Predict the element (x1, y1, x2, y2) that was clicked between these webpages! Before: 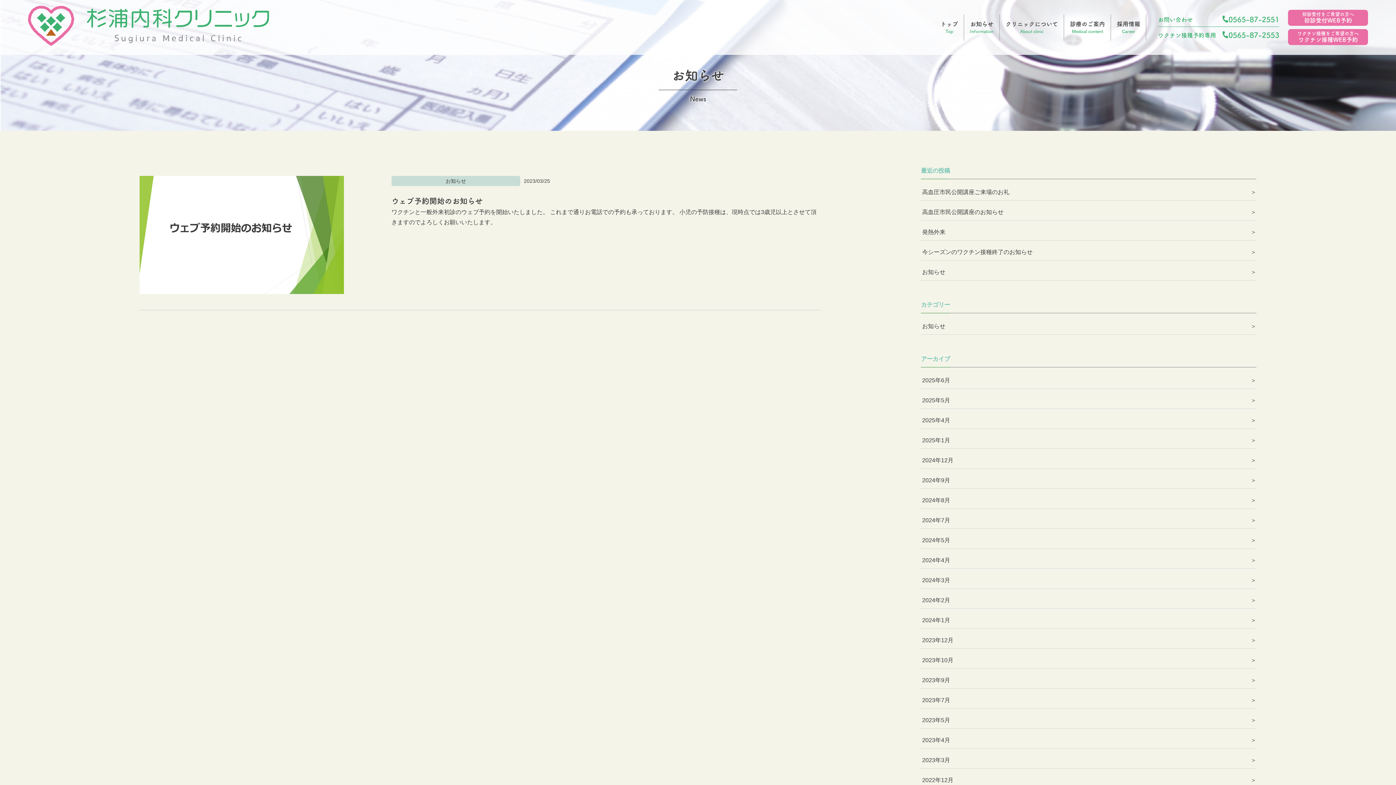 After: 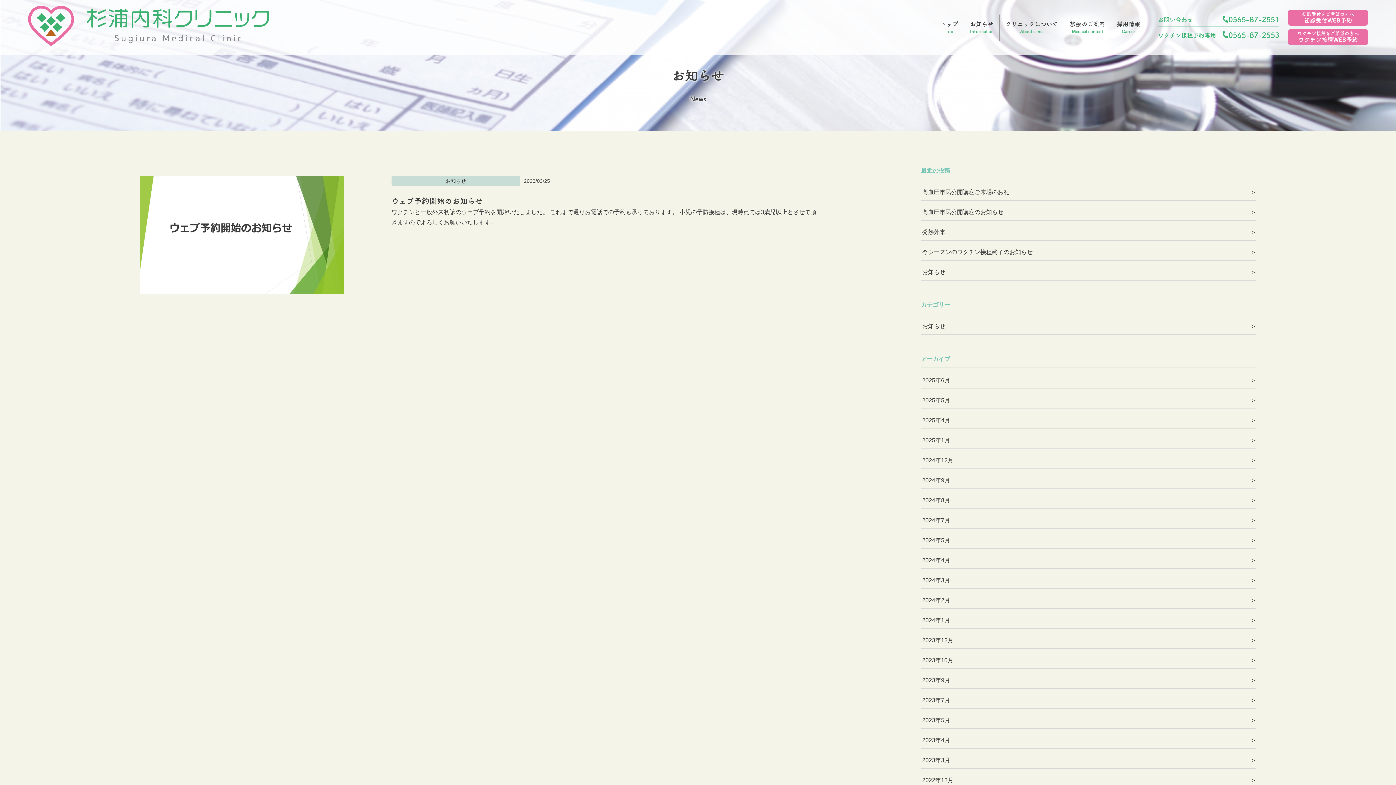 Action: bbox: (921, 752, 1256, 769) label: 2023年3月